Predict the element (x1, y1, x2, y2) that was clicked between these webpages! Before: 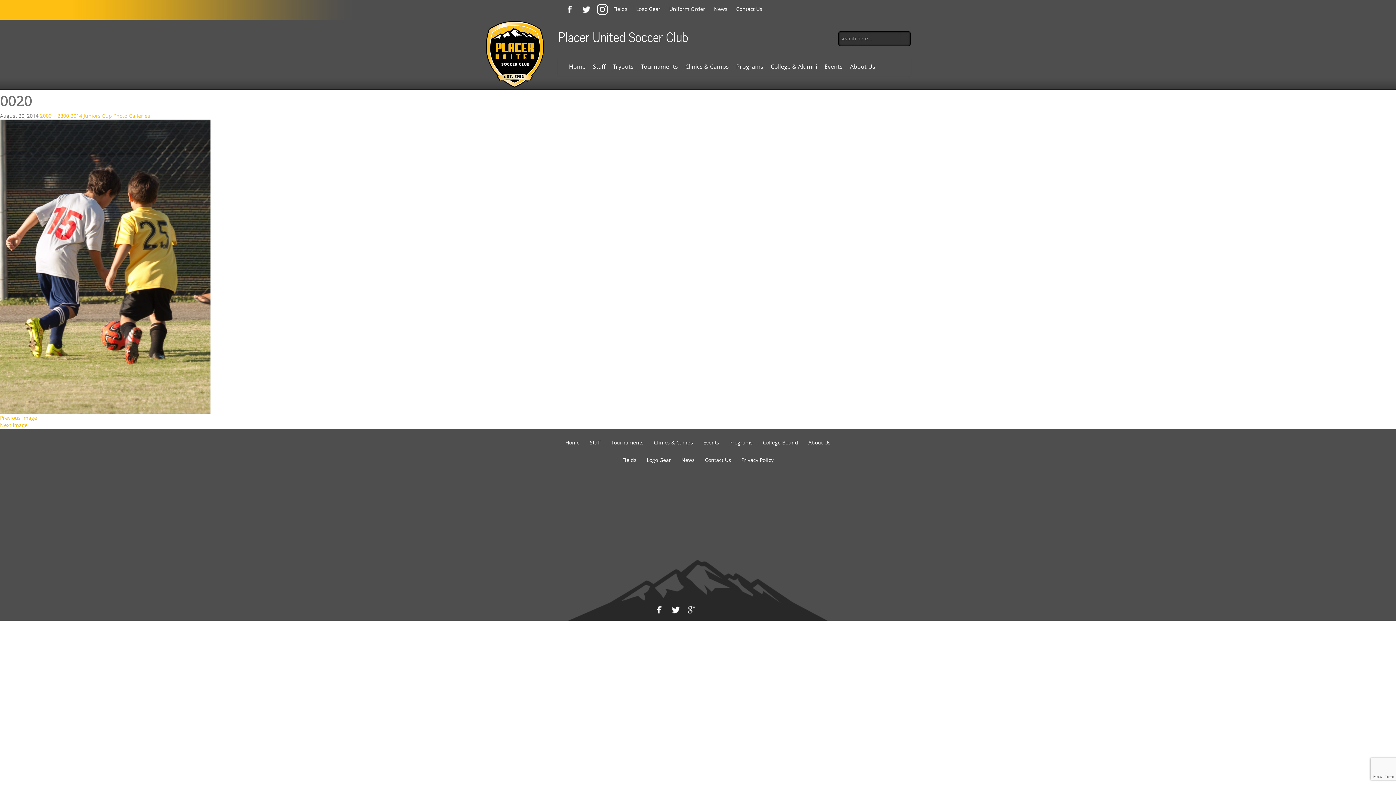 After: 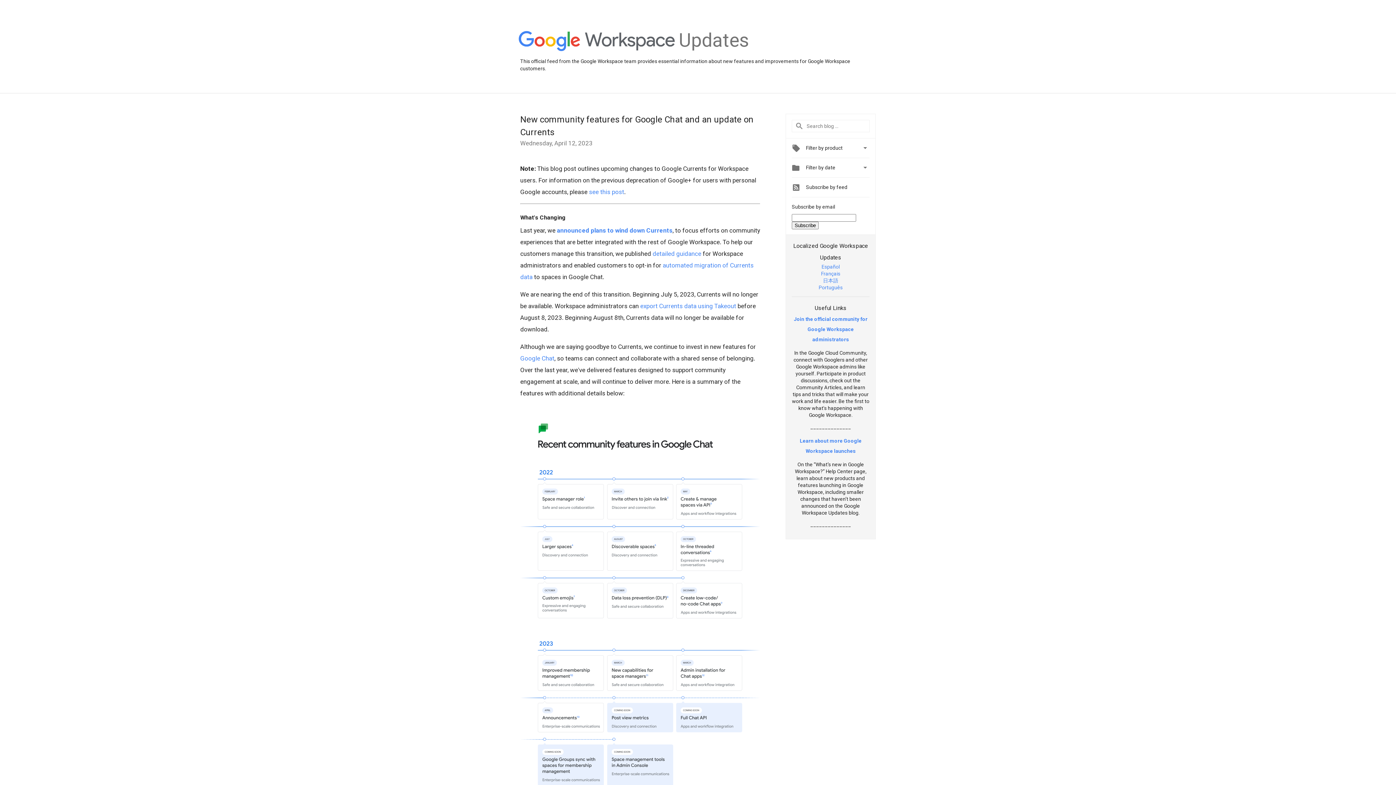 Action: bbox: (686, 604, 697, 615)